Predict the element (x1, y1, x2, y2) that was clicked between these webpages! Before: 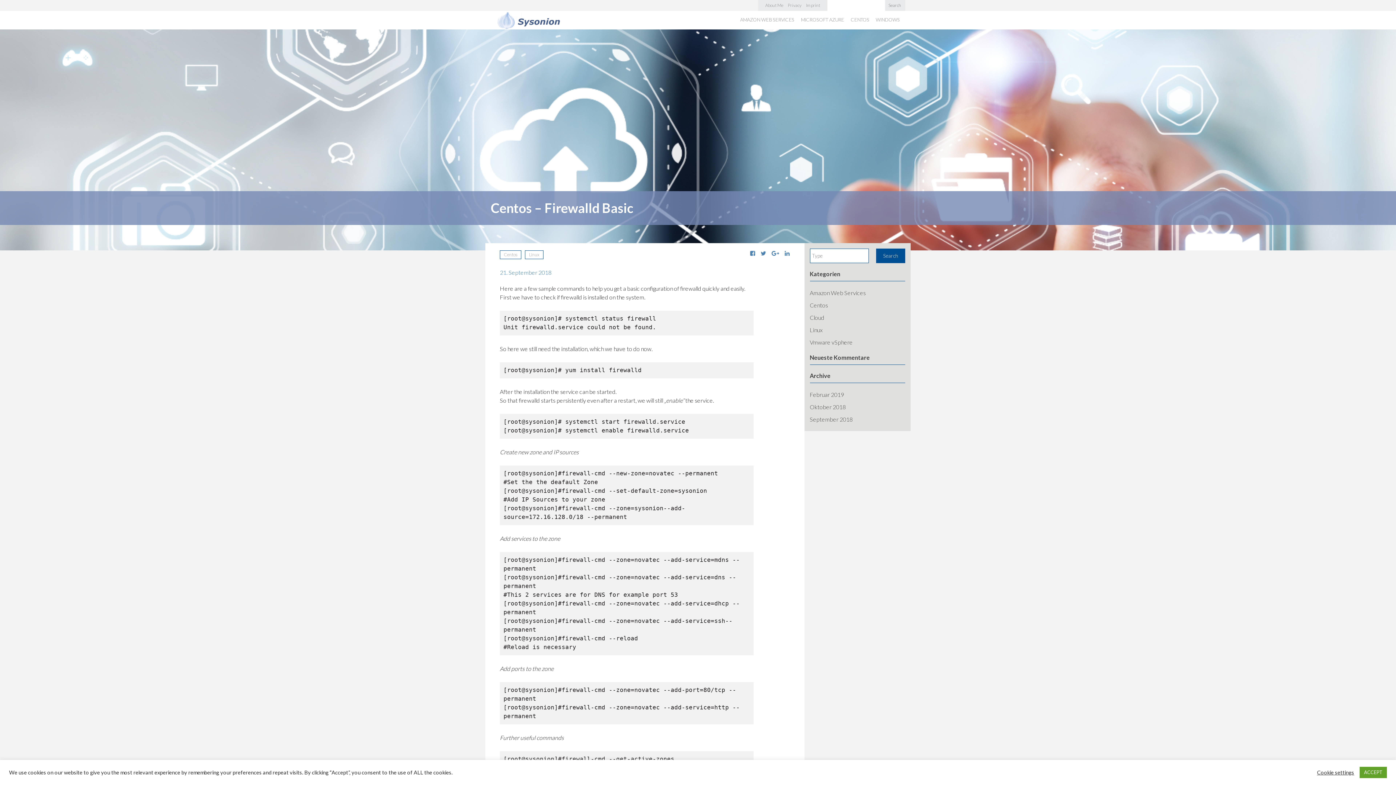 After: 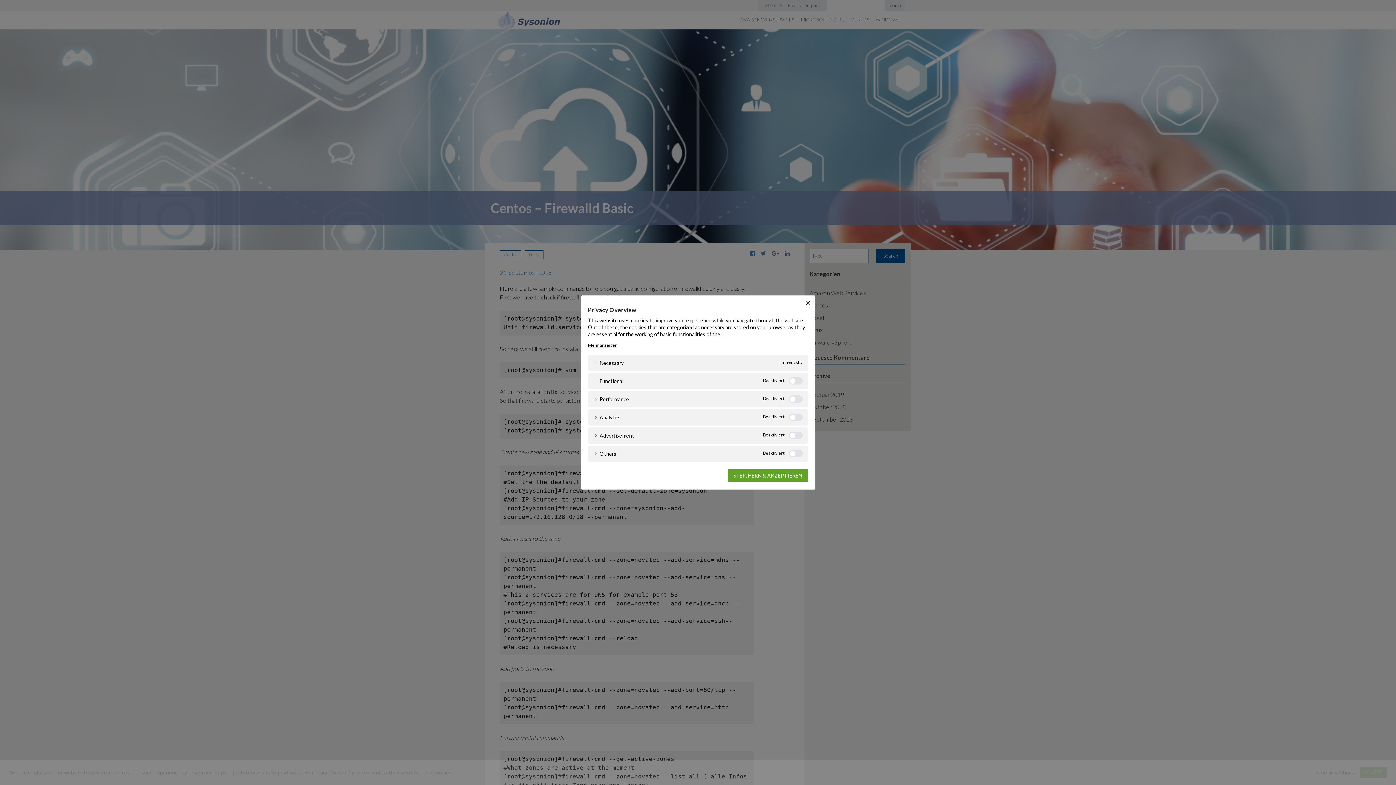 Action: label: Cookie settings bbox: (1317, 769, 1354, 776)